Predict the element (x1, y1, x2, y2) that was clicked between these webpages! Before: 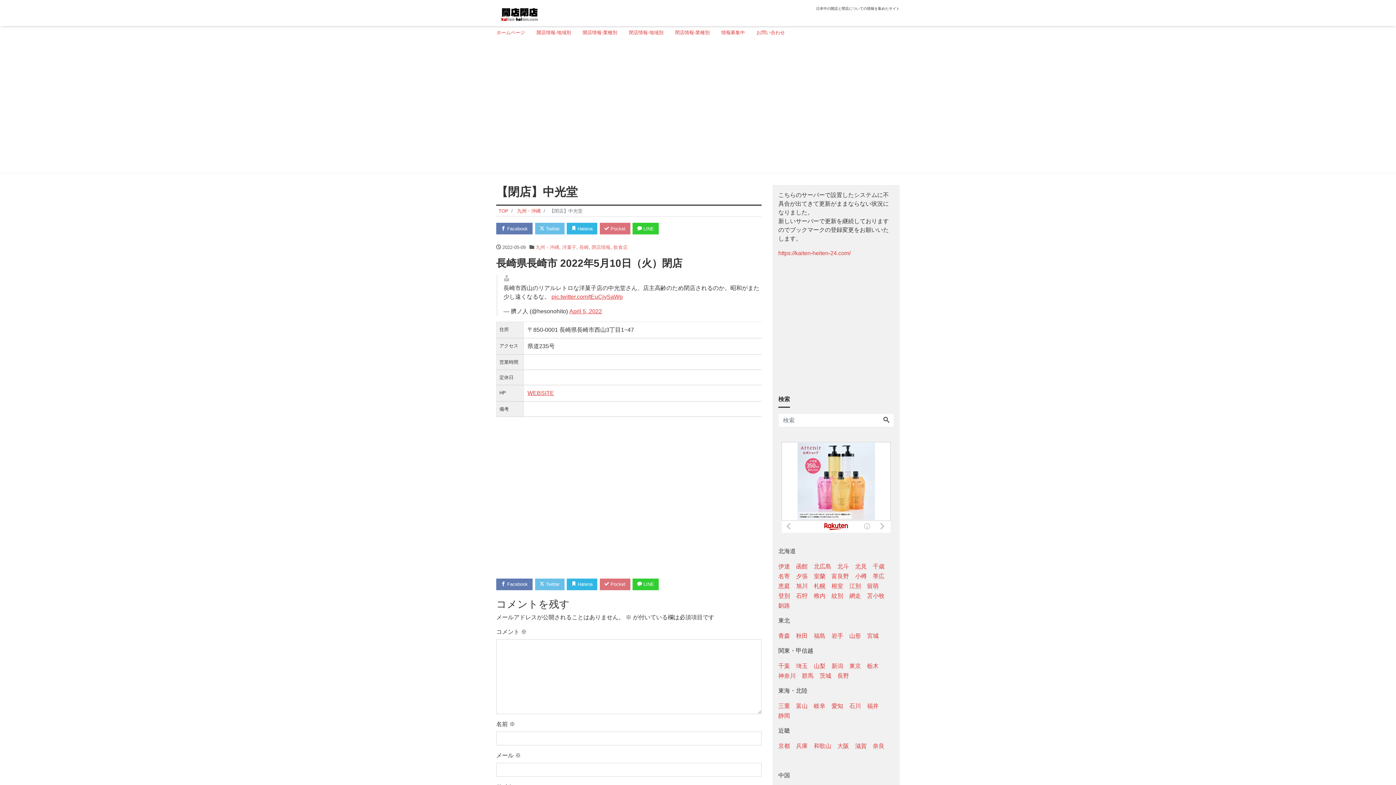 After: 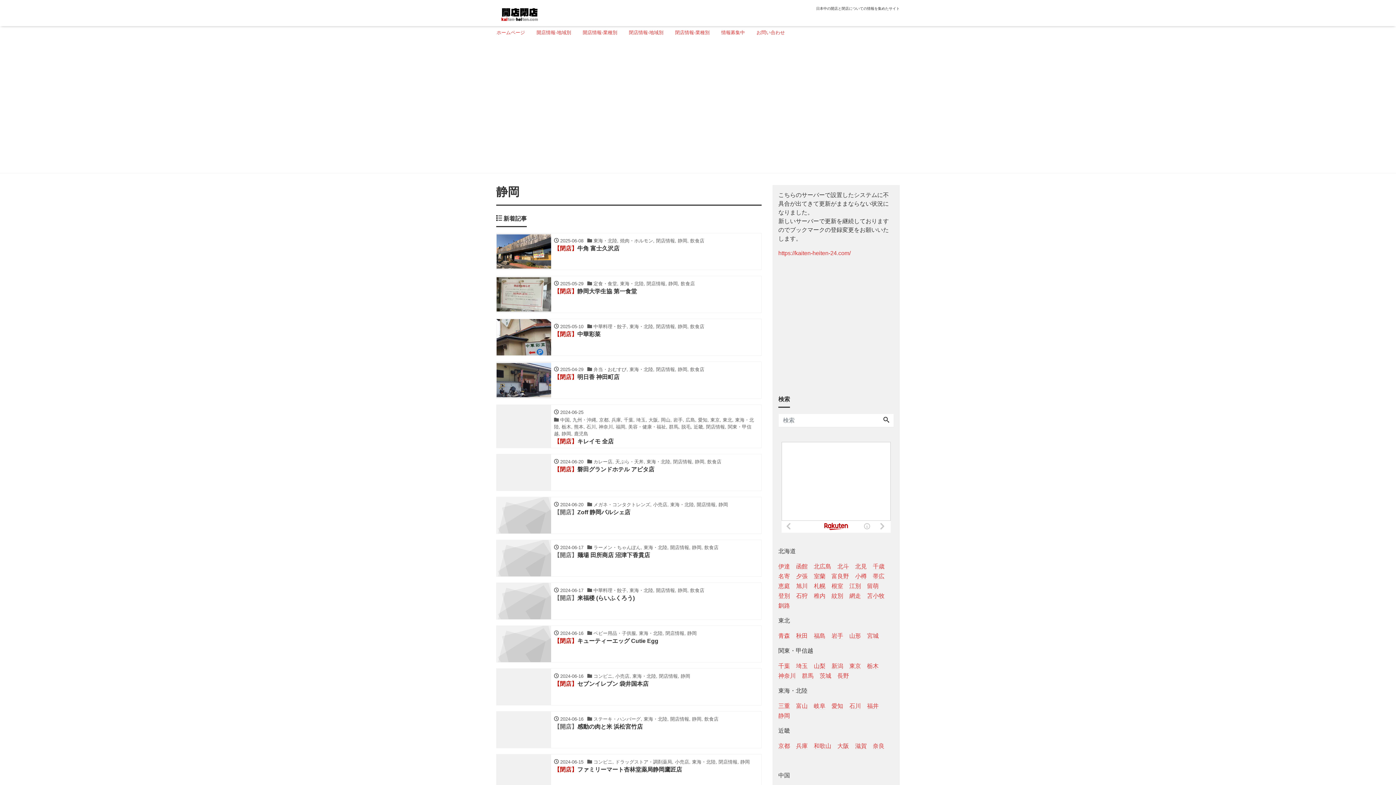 Action: label: 静岡 bbox: (778, 711, 790, 721)